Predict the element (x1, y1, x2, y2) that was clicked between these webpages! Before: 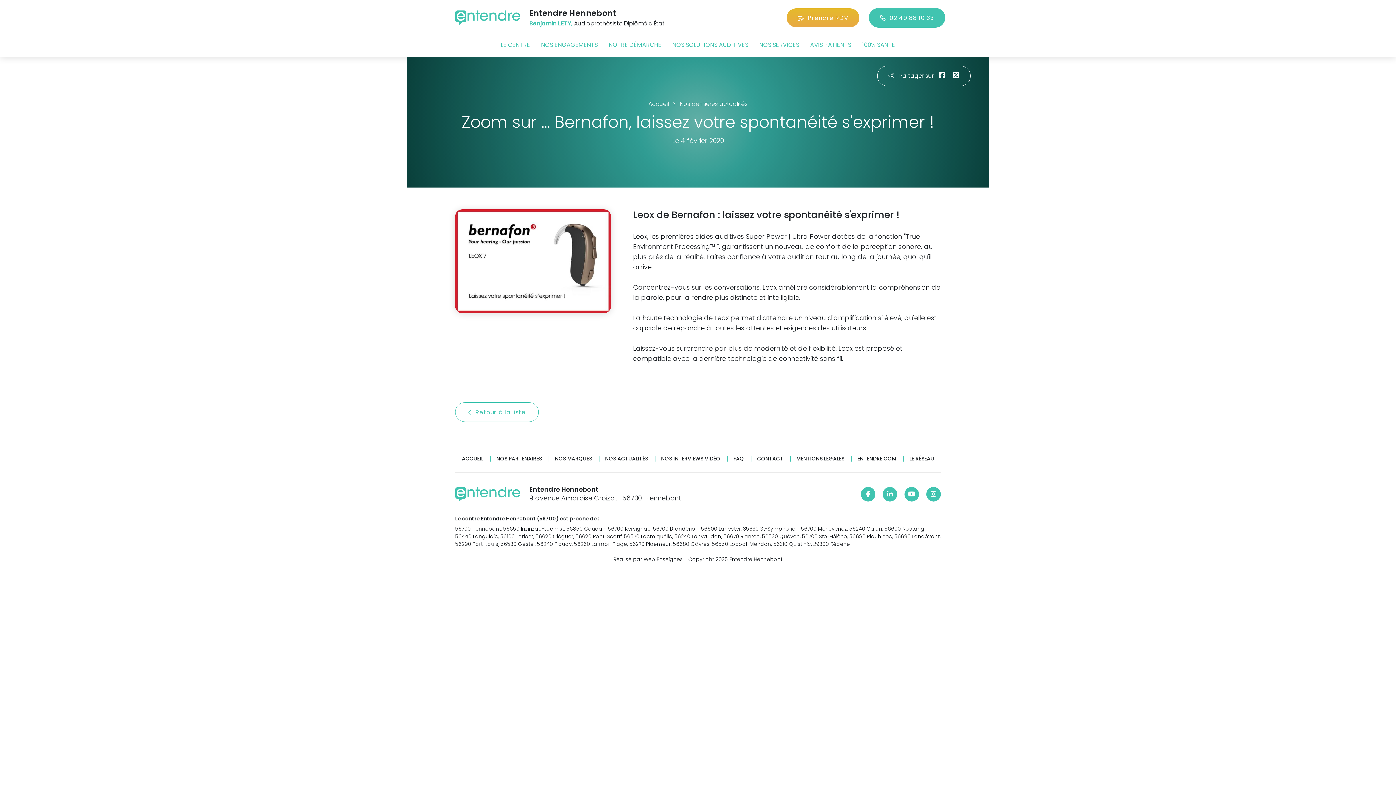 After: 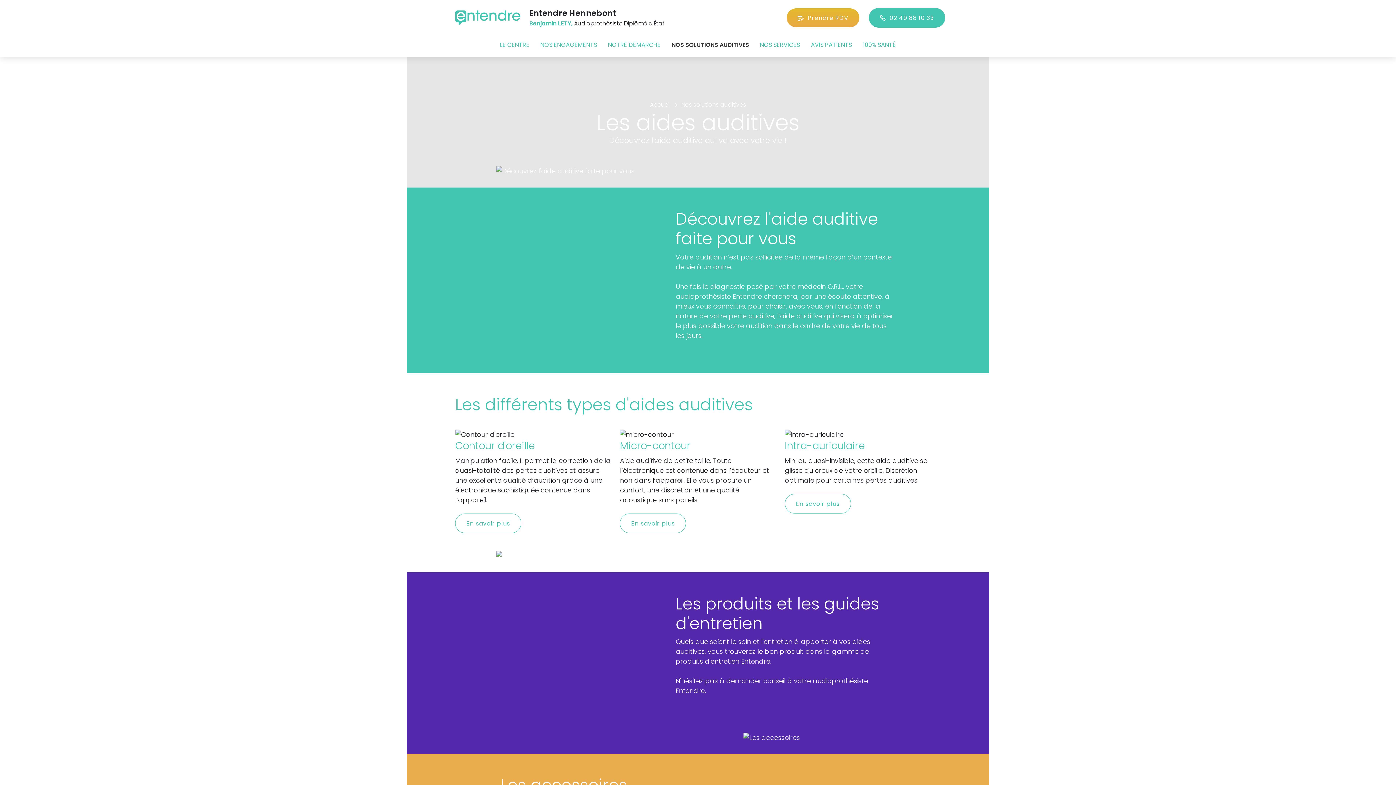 Action: label: NOS SOLUTIONS AUDITIVES bbox: (667, 40, 754, 49)